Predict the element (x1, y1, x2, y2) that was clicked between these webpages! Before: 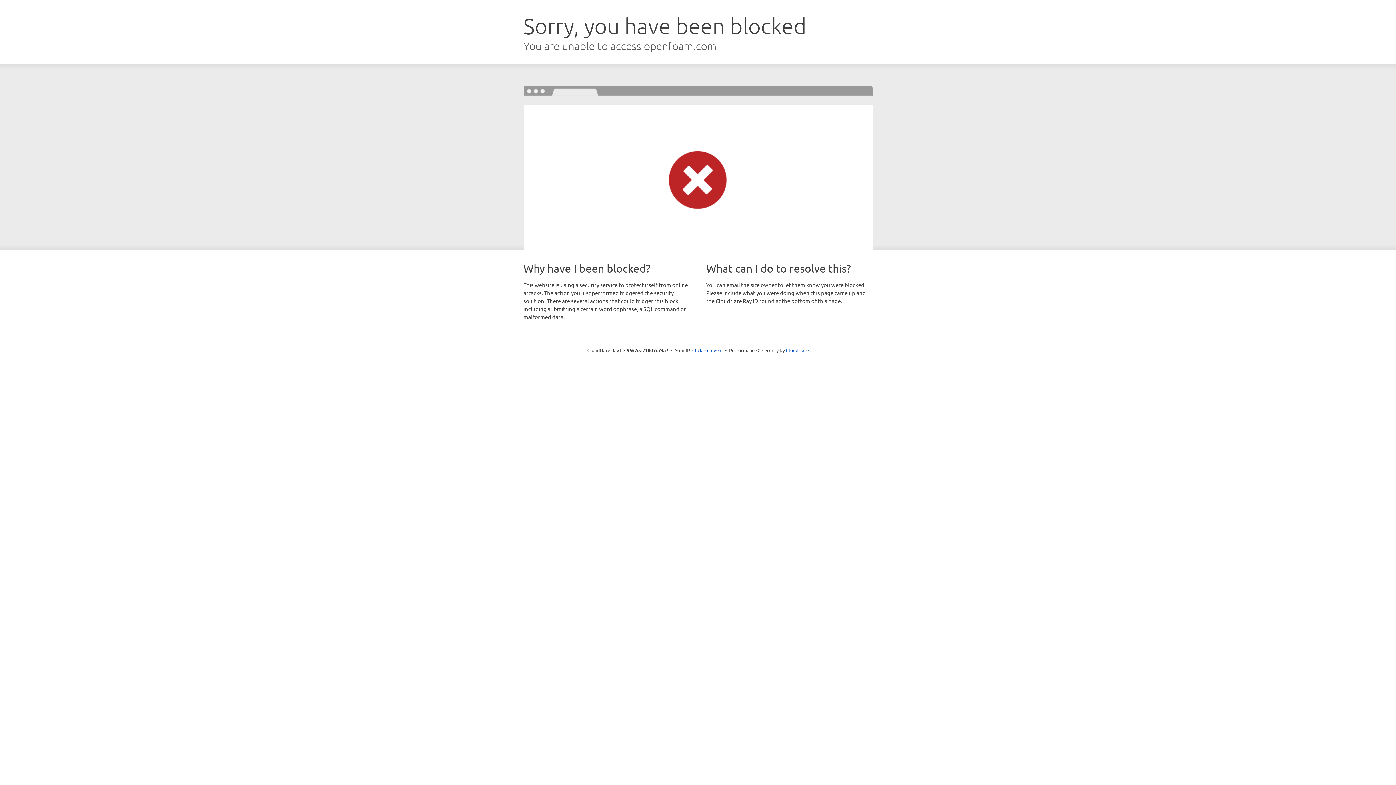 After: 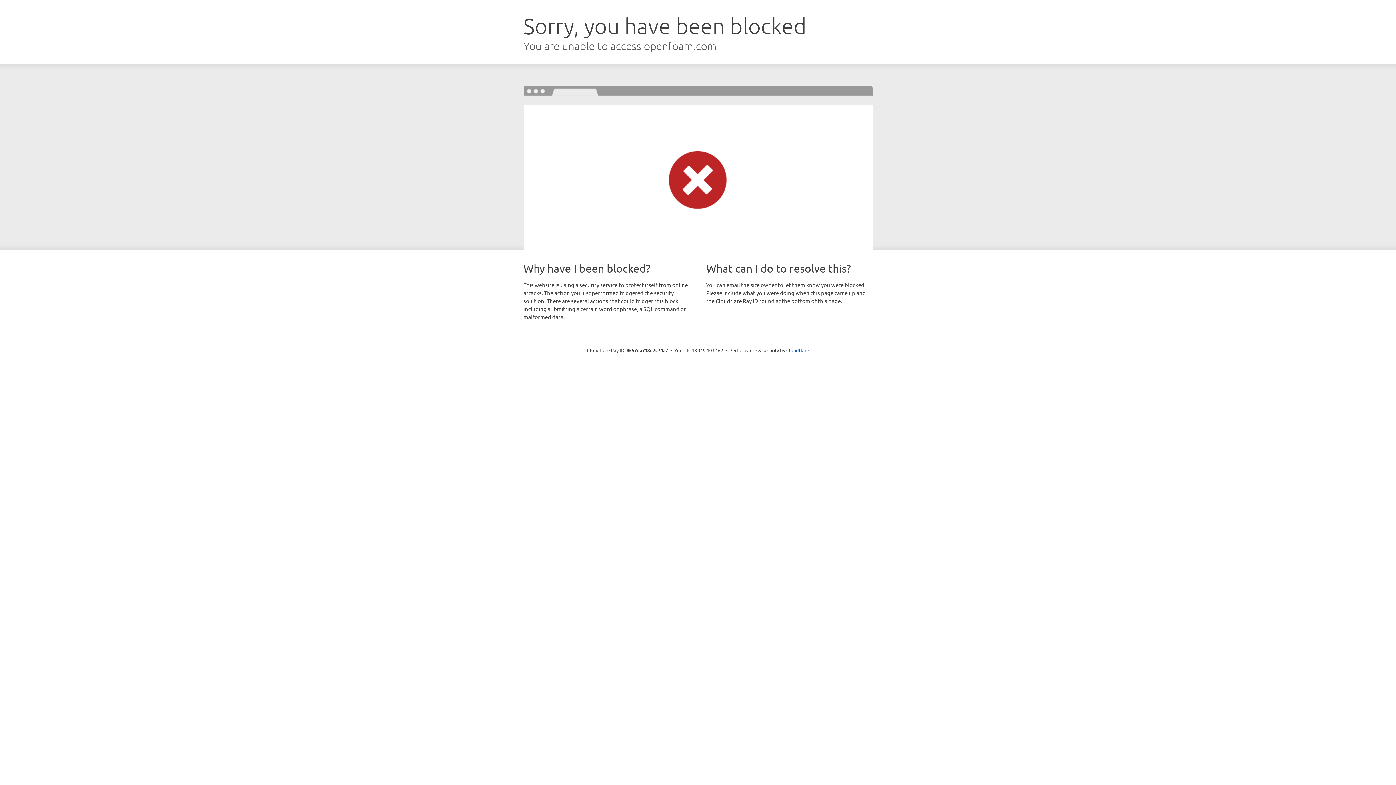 Action: bbox: (692, 346, 722, 353) label: Click to reveal